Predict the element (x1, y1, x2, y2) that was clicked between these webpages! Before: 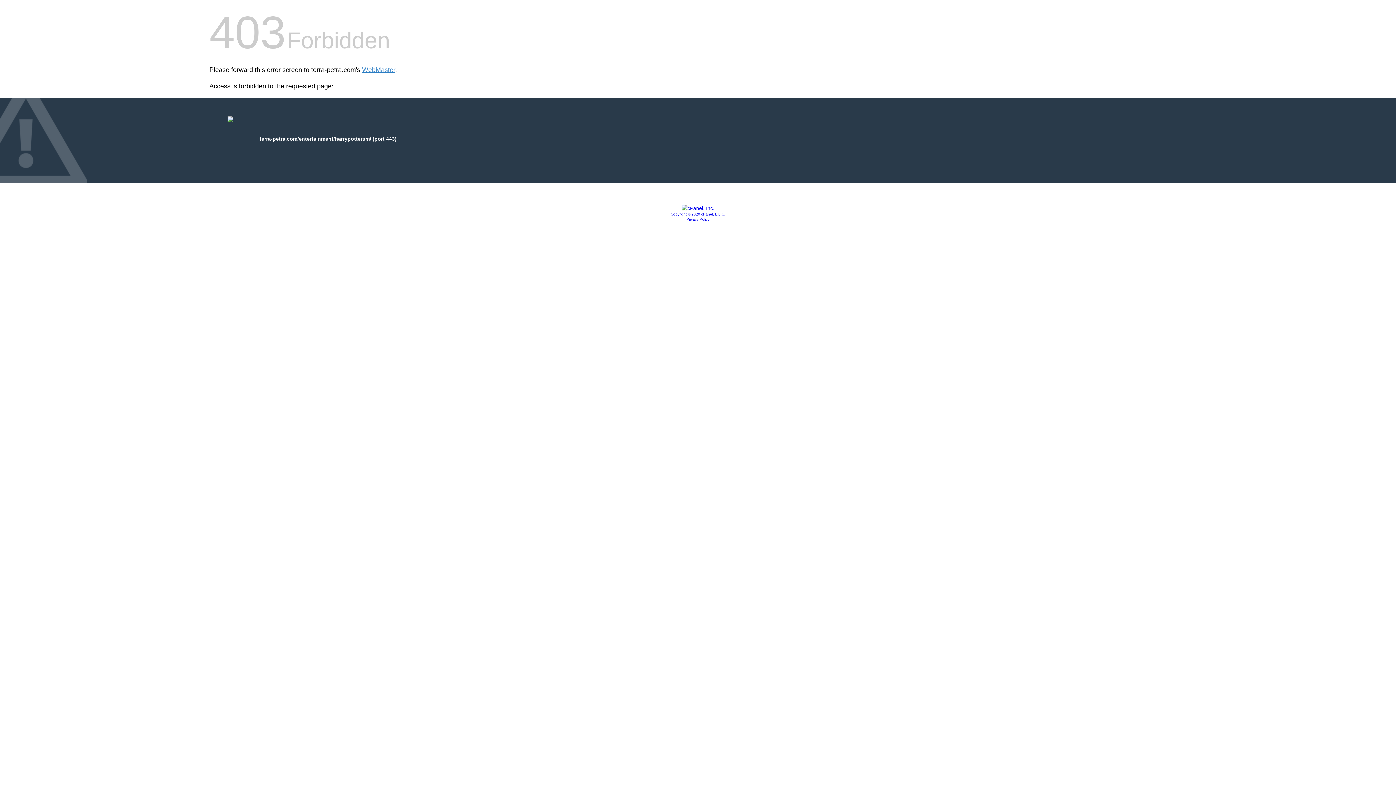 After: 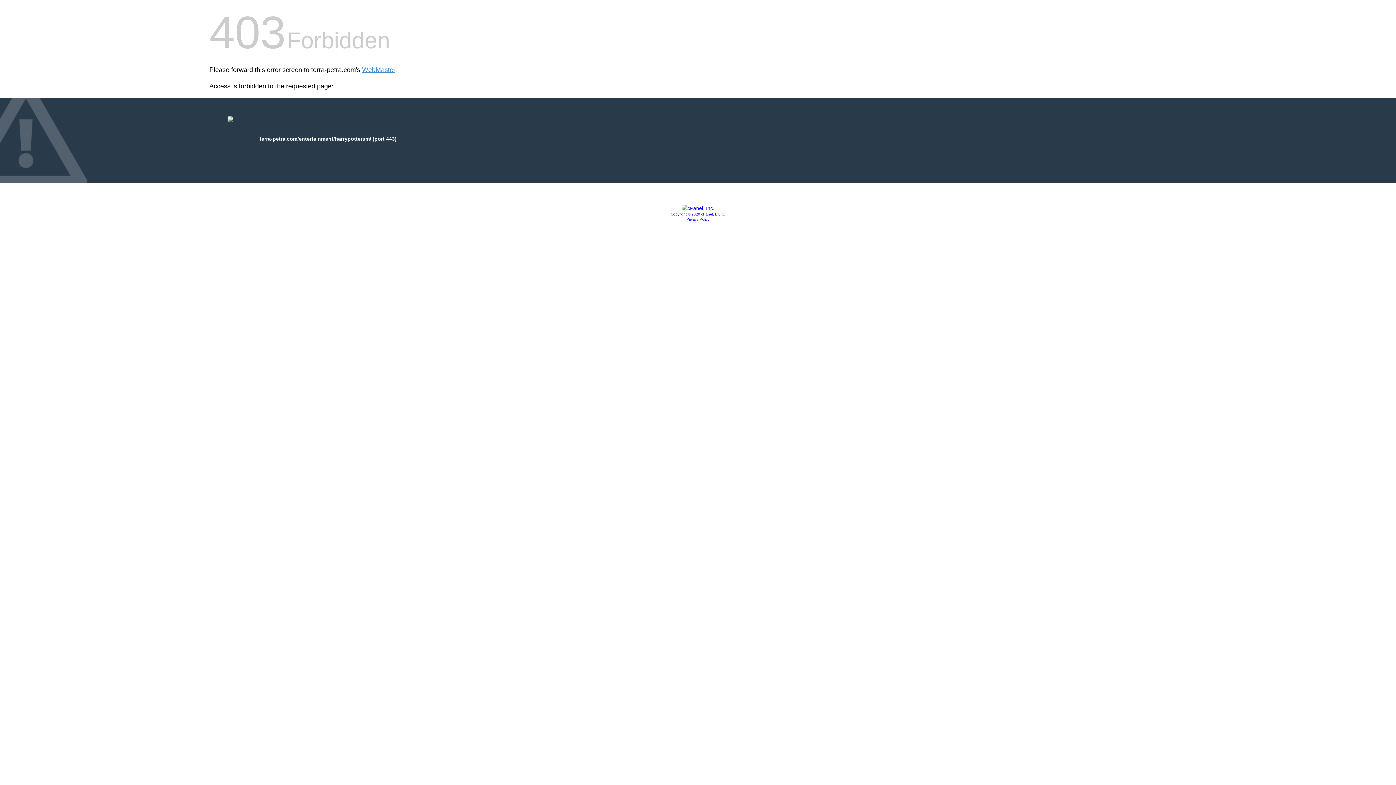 Action: bbox: (681, 205, 714, 211)